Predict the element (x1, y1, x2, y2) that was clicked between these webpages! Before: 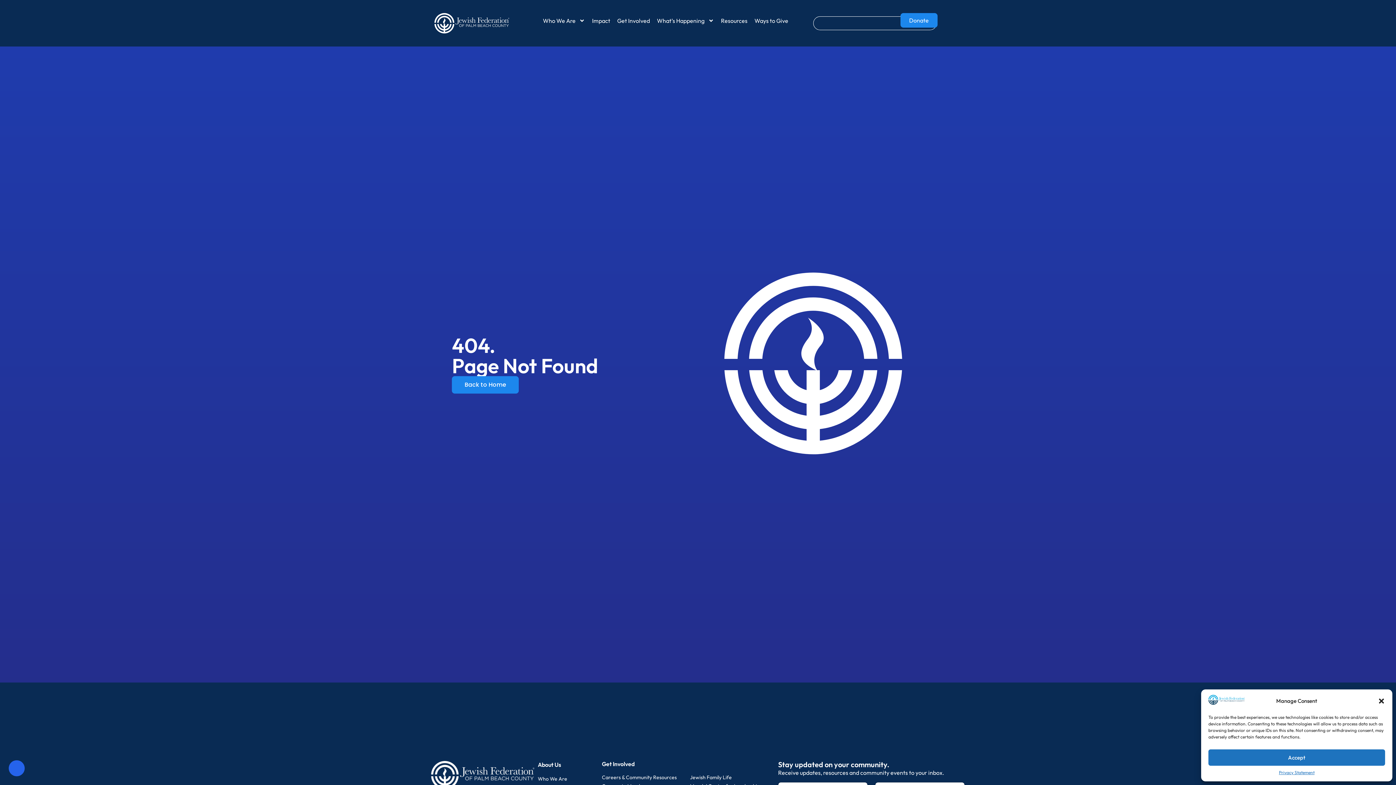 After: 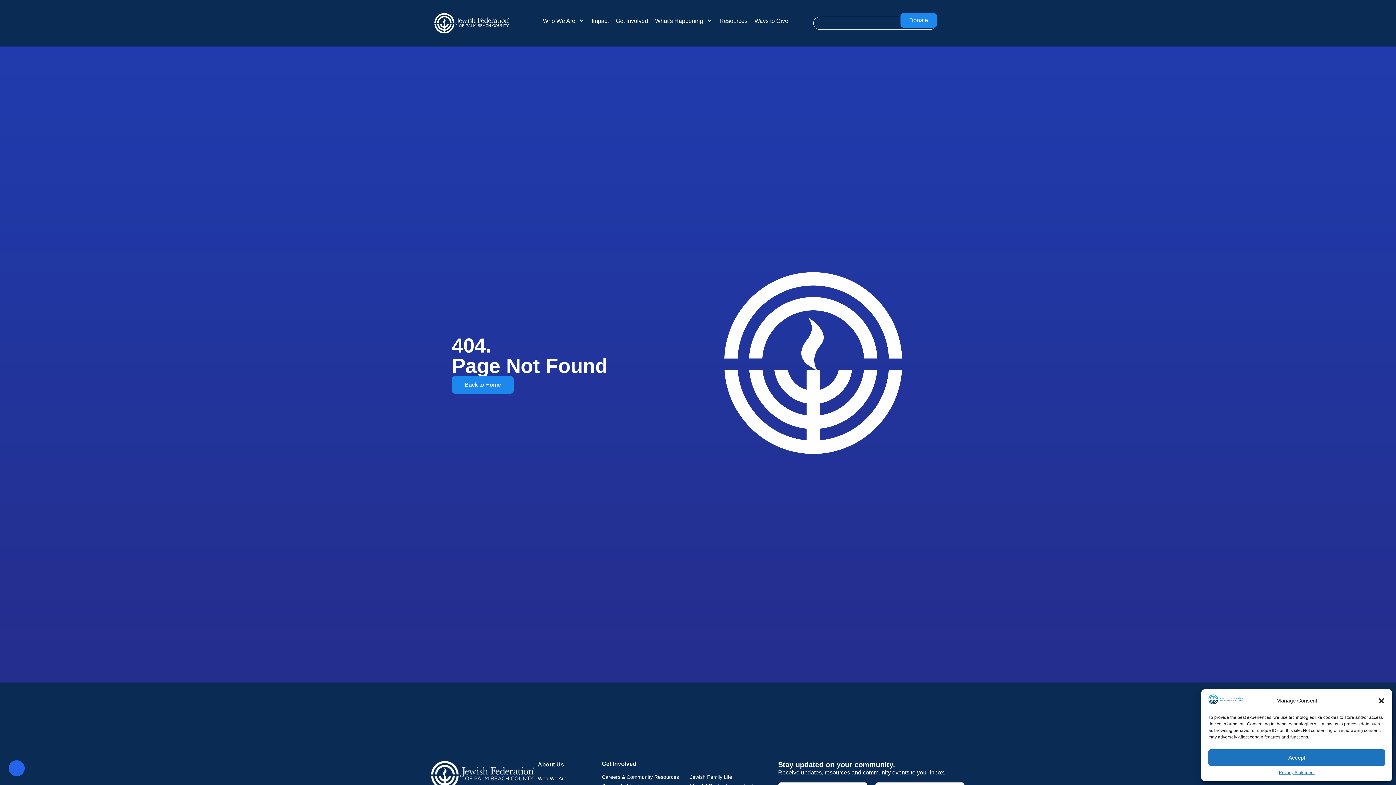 Action: label: Jewish Family Life bbox: (690, 775, 731, 780)